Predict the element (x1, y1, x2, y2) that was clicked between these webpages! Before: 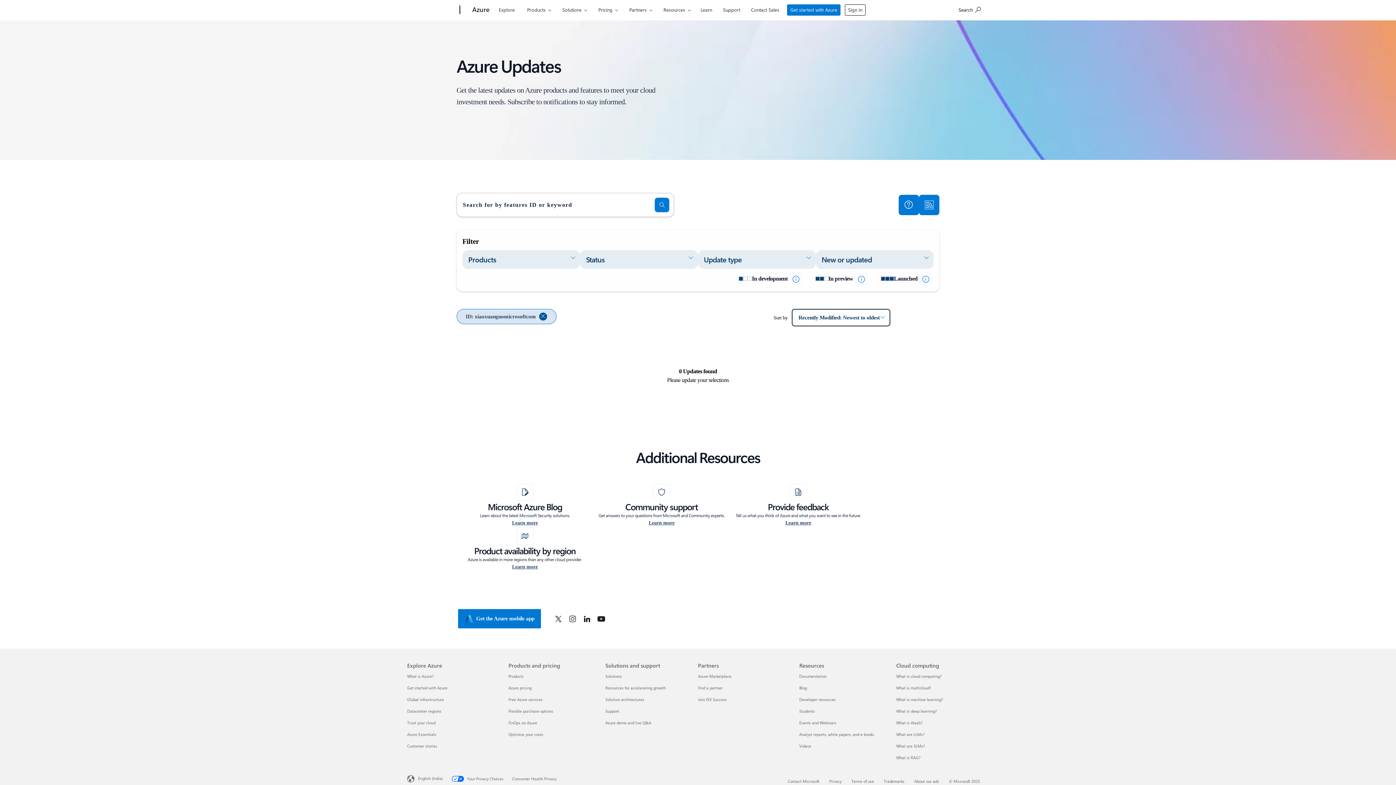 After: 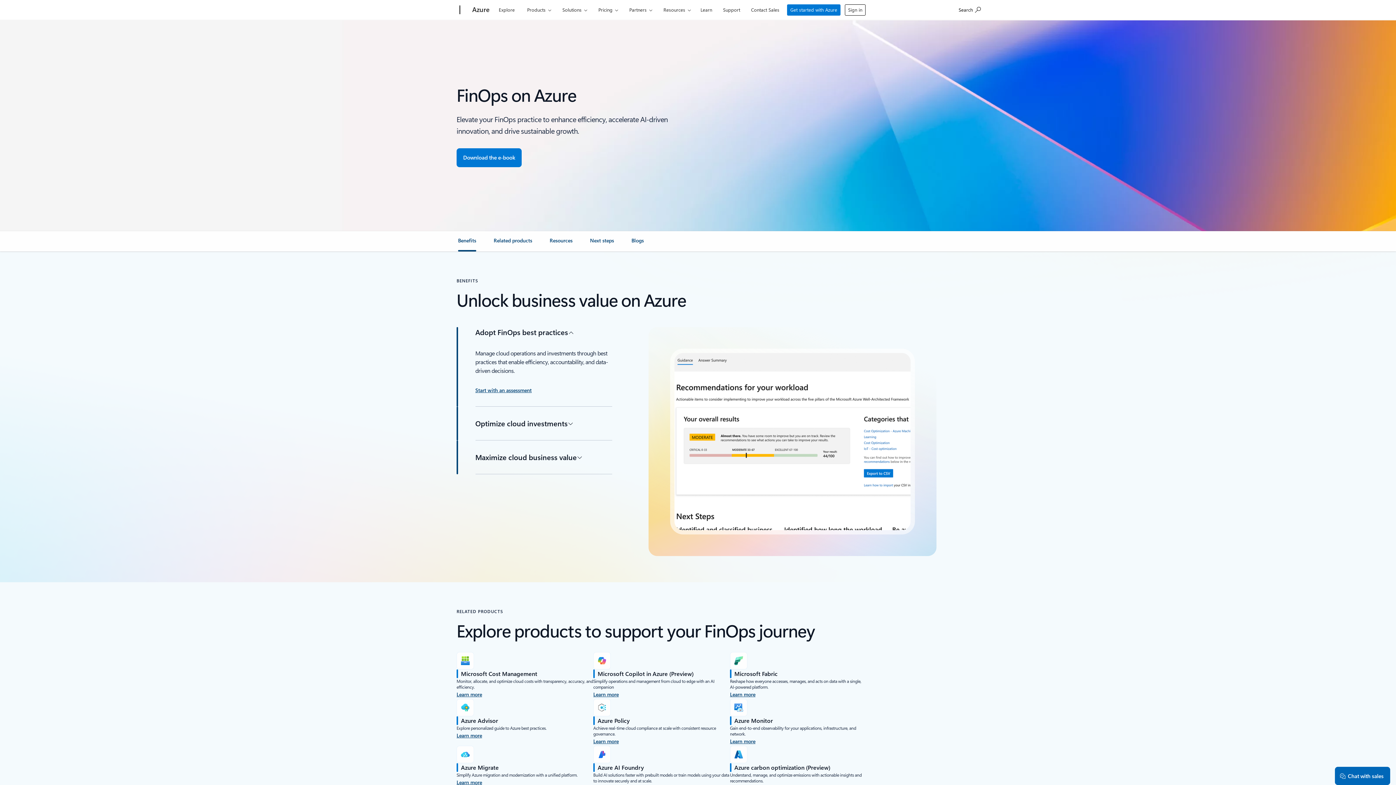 Action: bbox: (508, 720, 537, 725) label: FinOps on Azure Products and pricing